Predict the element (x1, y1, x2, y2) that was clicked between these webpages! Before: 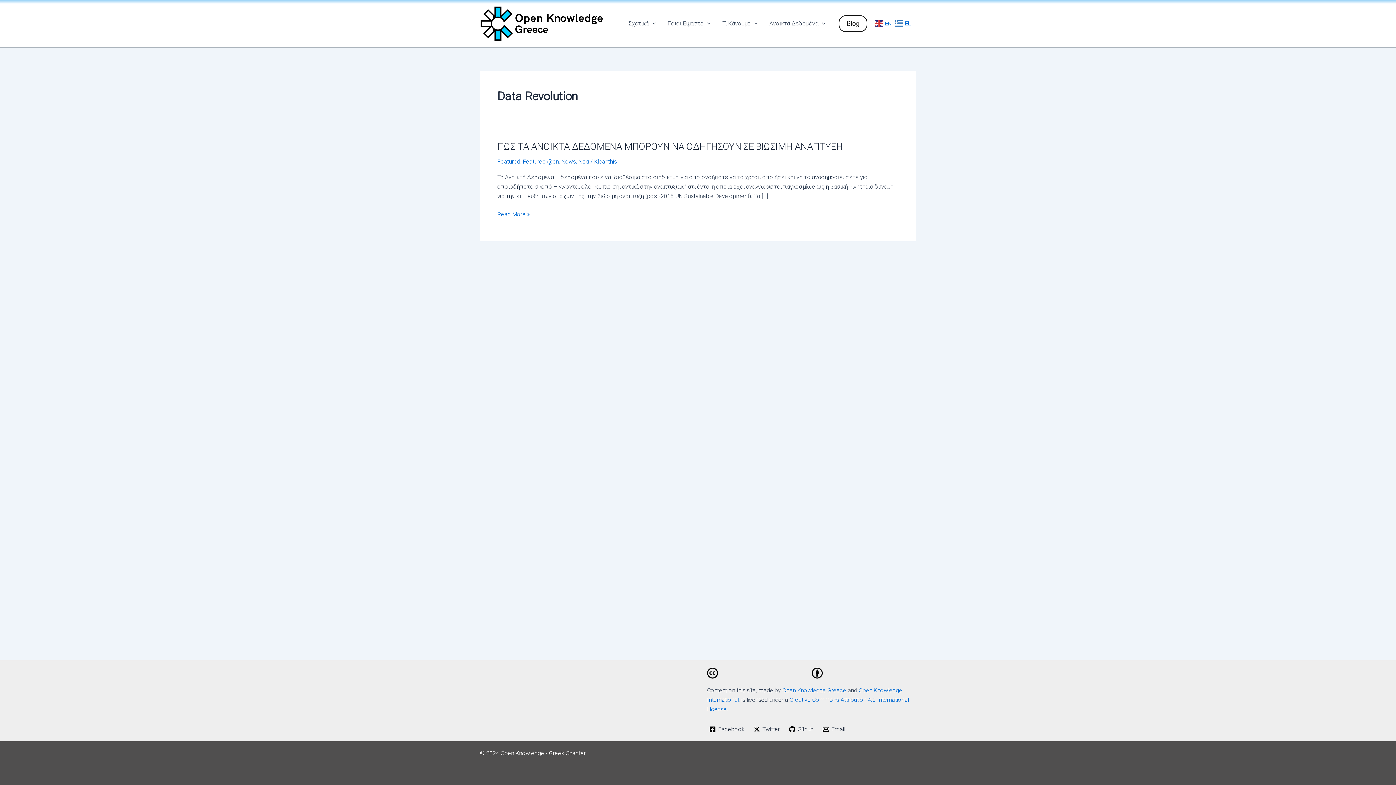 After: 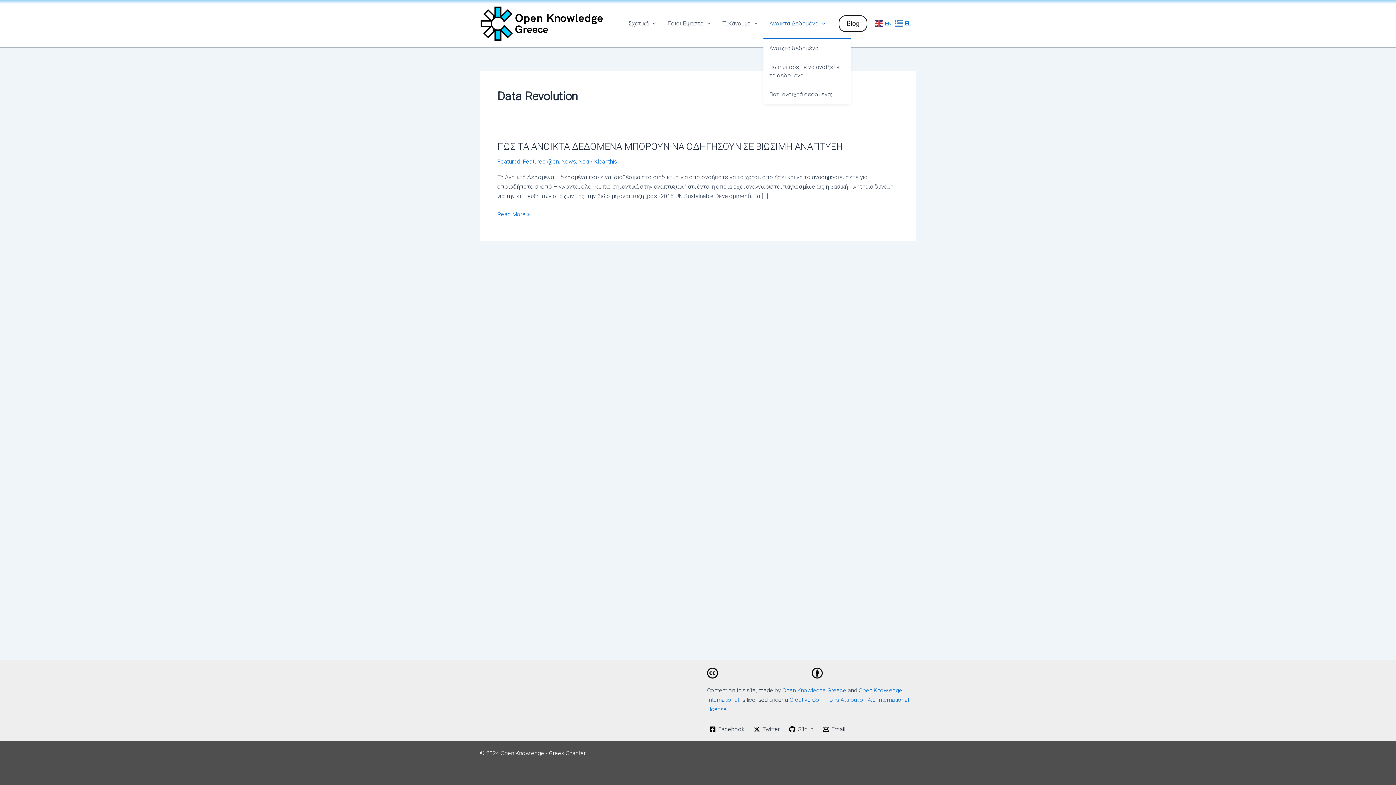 Action: bbox: (763, 9, 831, 38) label: Ανοικτά Δεδομένα